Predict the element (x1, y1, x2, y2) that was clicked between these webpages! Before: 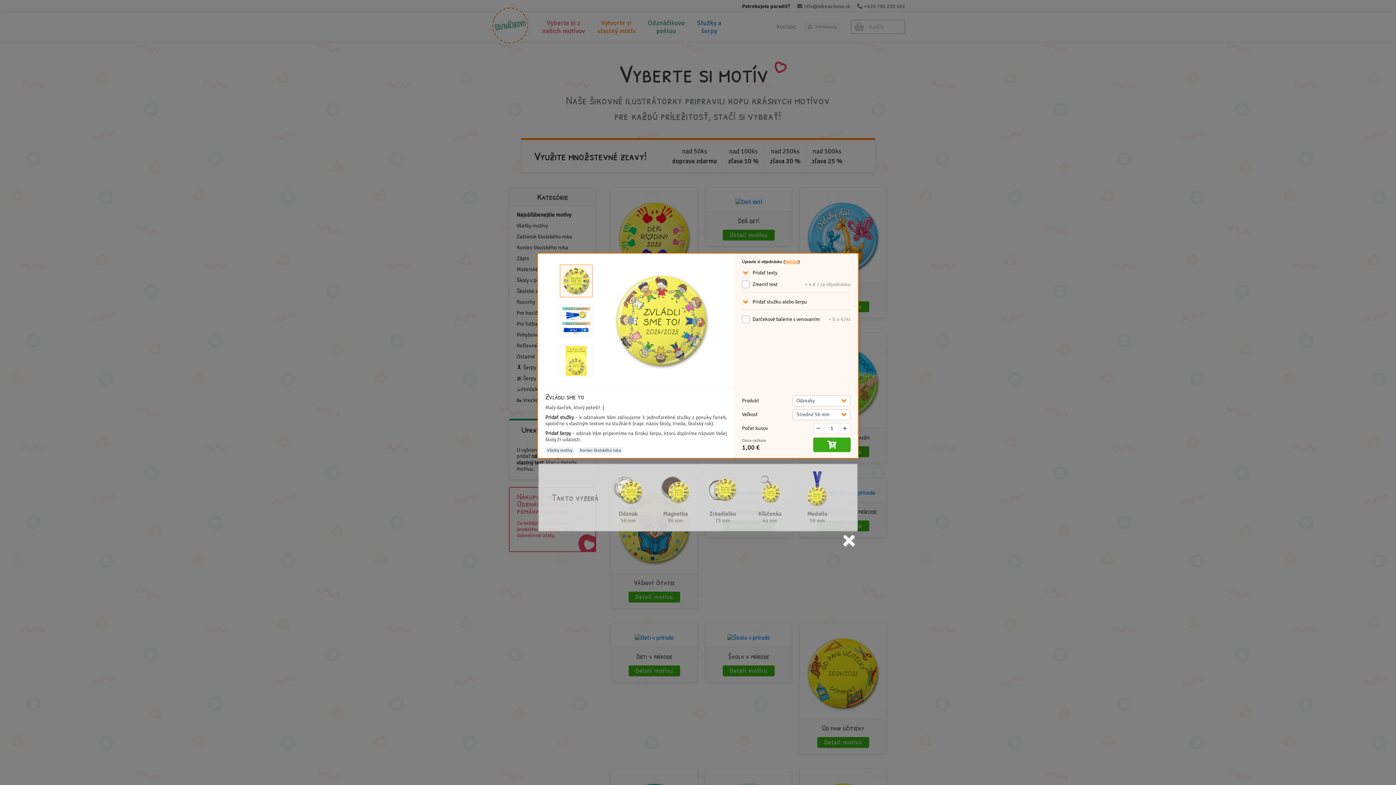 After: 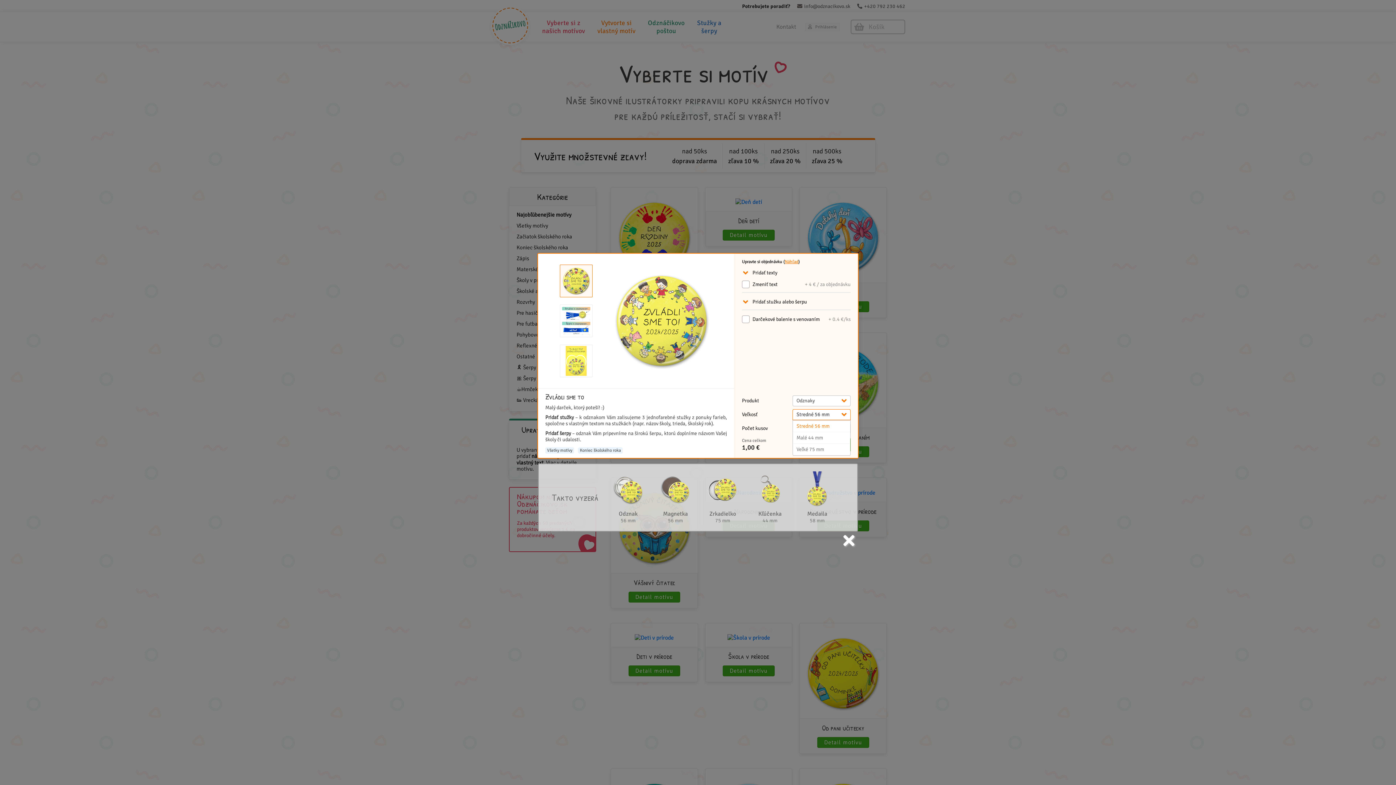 Action: label: Stredné 56 mm bbox: (792, 409, 850, 420)